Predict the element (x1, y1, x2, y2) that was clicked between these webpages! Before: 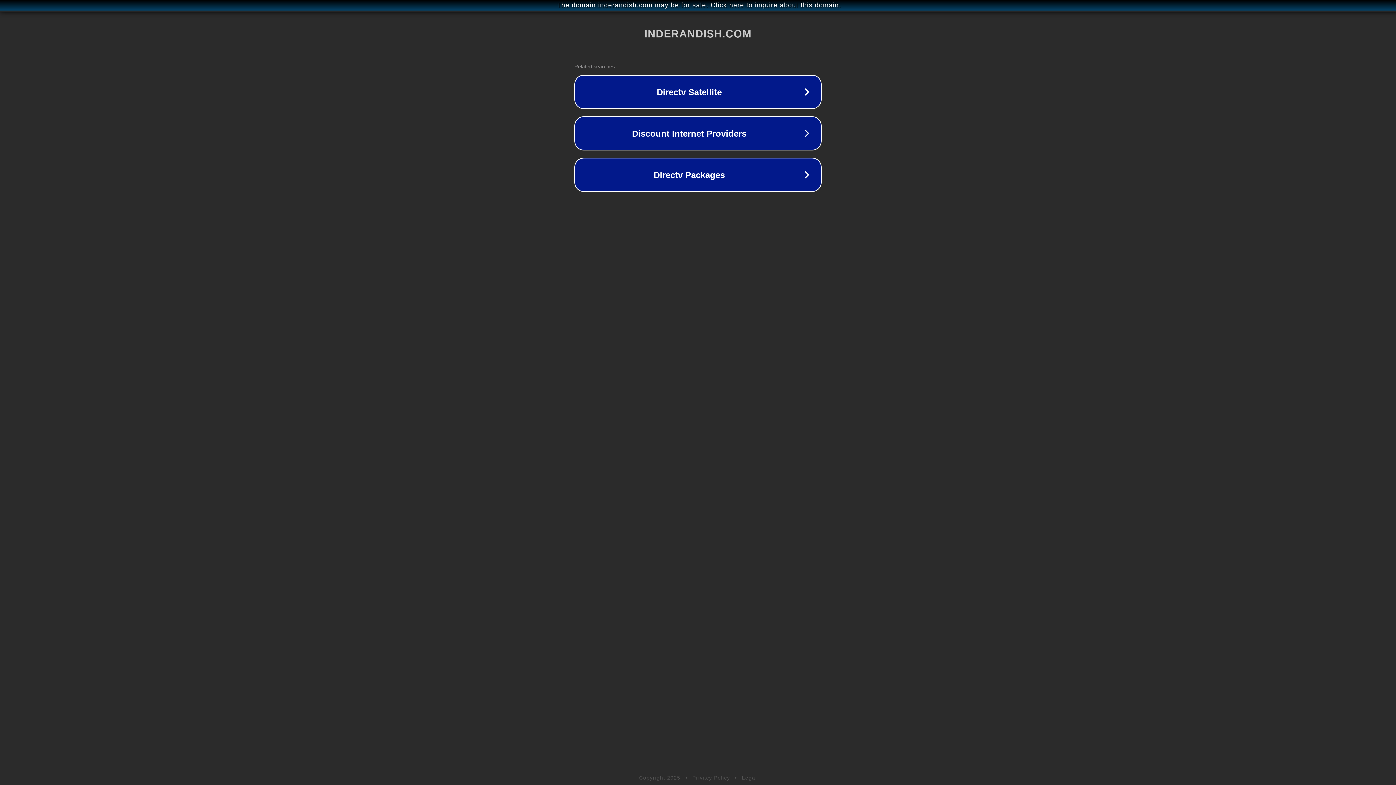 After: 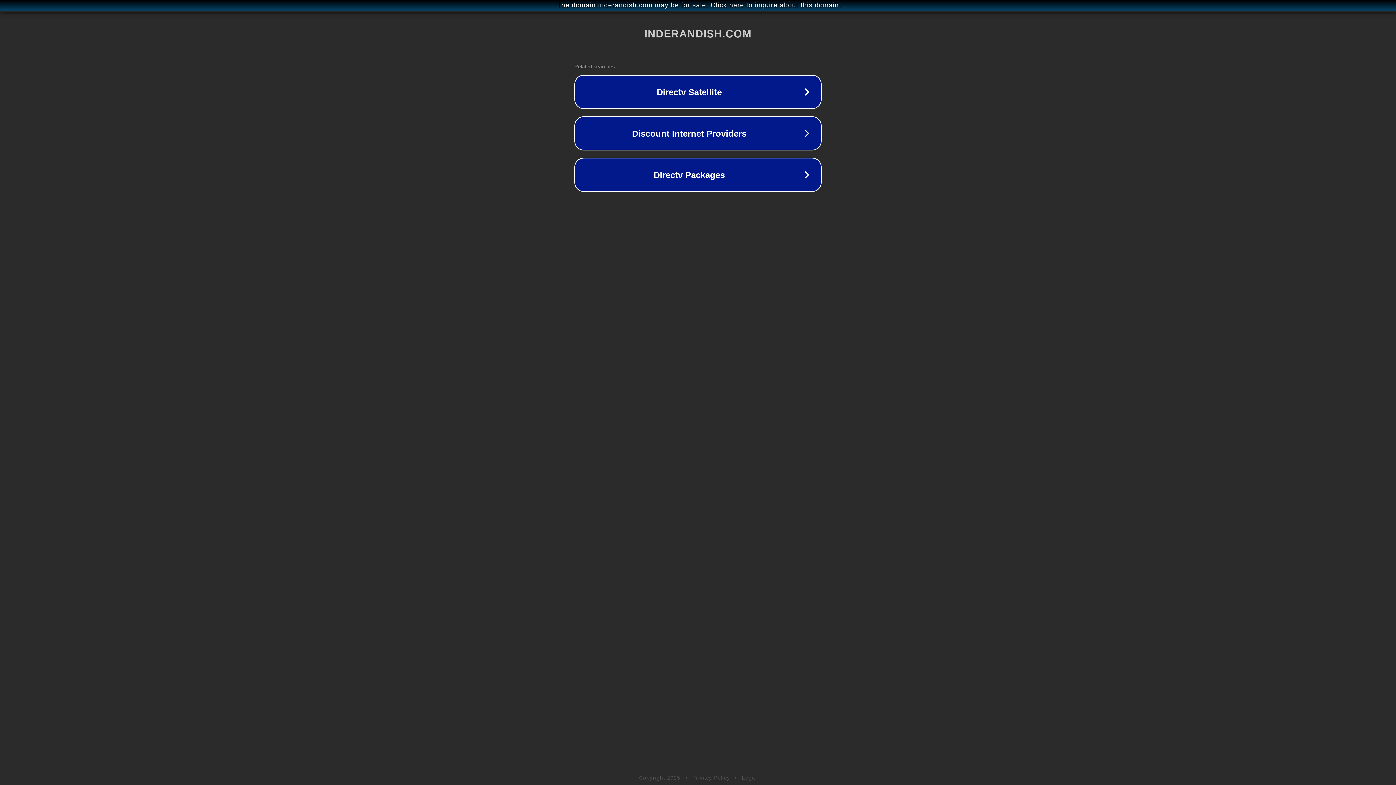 Action: label: Legal bbox: (742, 775, 757, 781)